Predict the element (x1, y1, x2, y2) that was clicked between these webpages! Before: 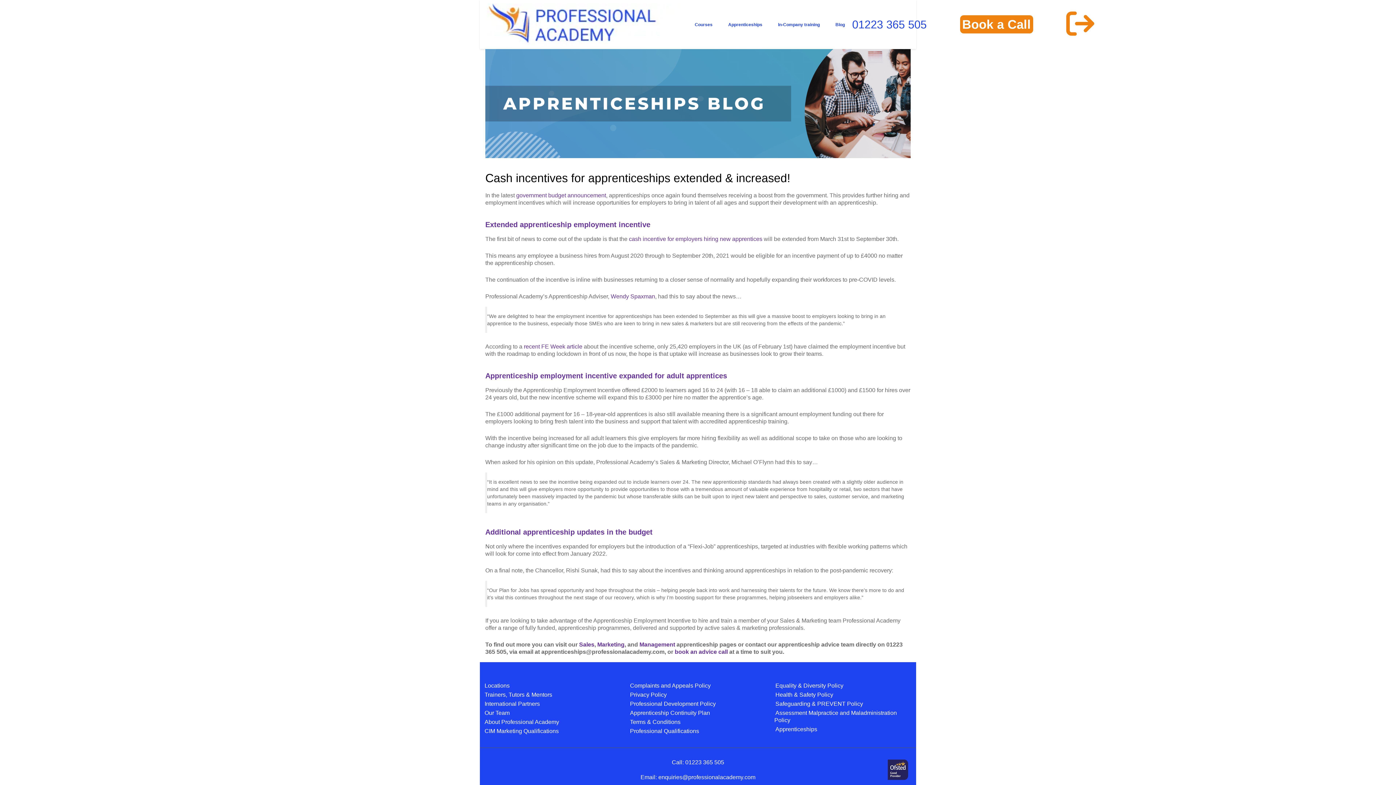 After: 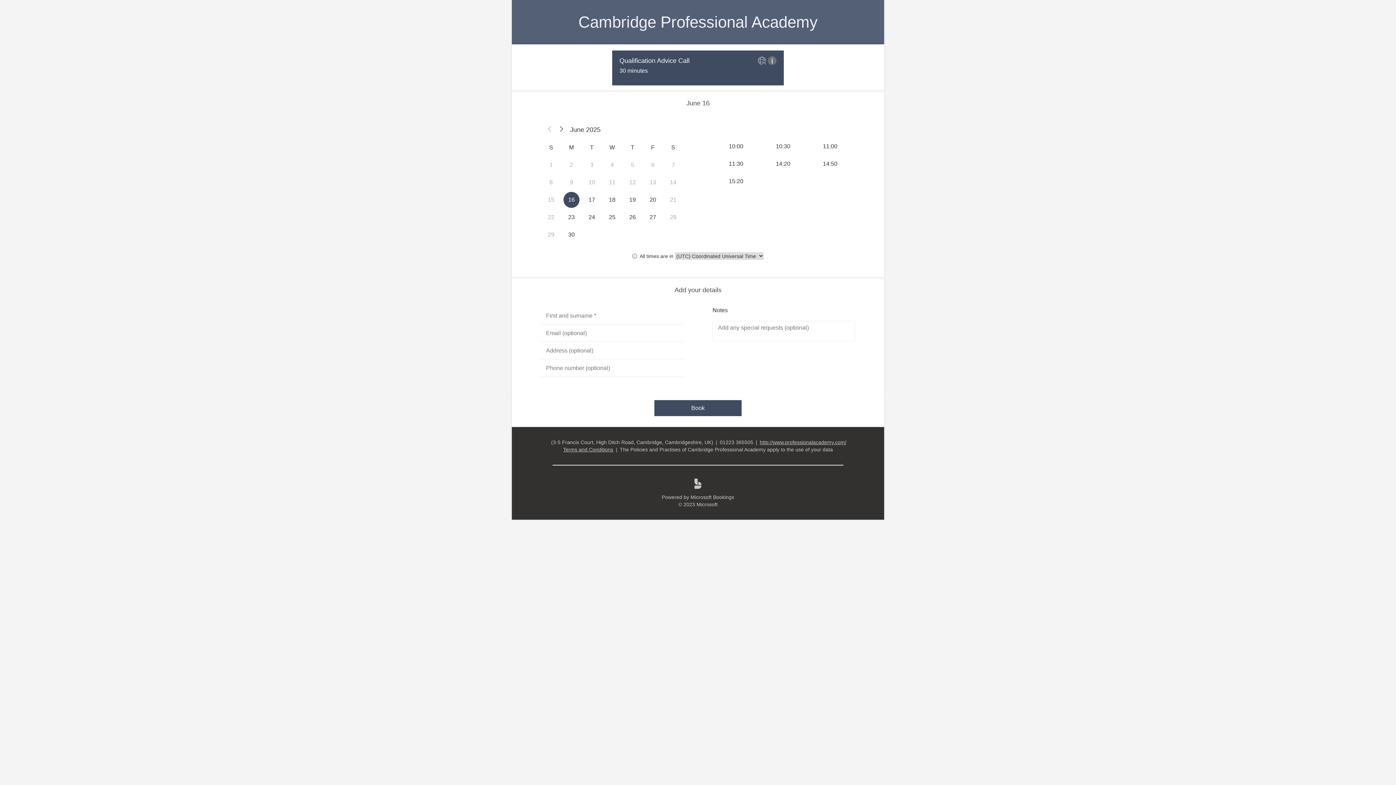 Action: label: Book a Call bbox: (960, 15, 1033, 33)